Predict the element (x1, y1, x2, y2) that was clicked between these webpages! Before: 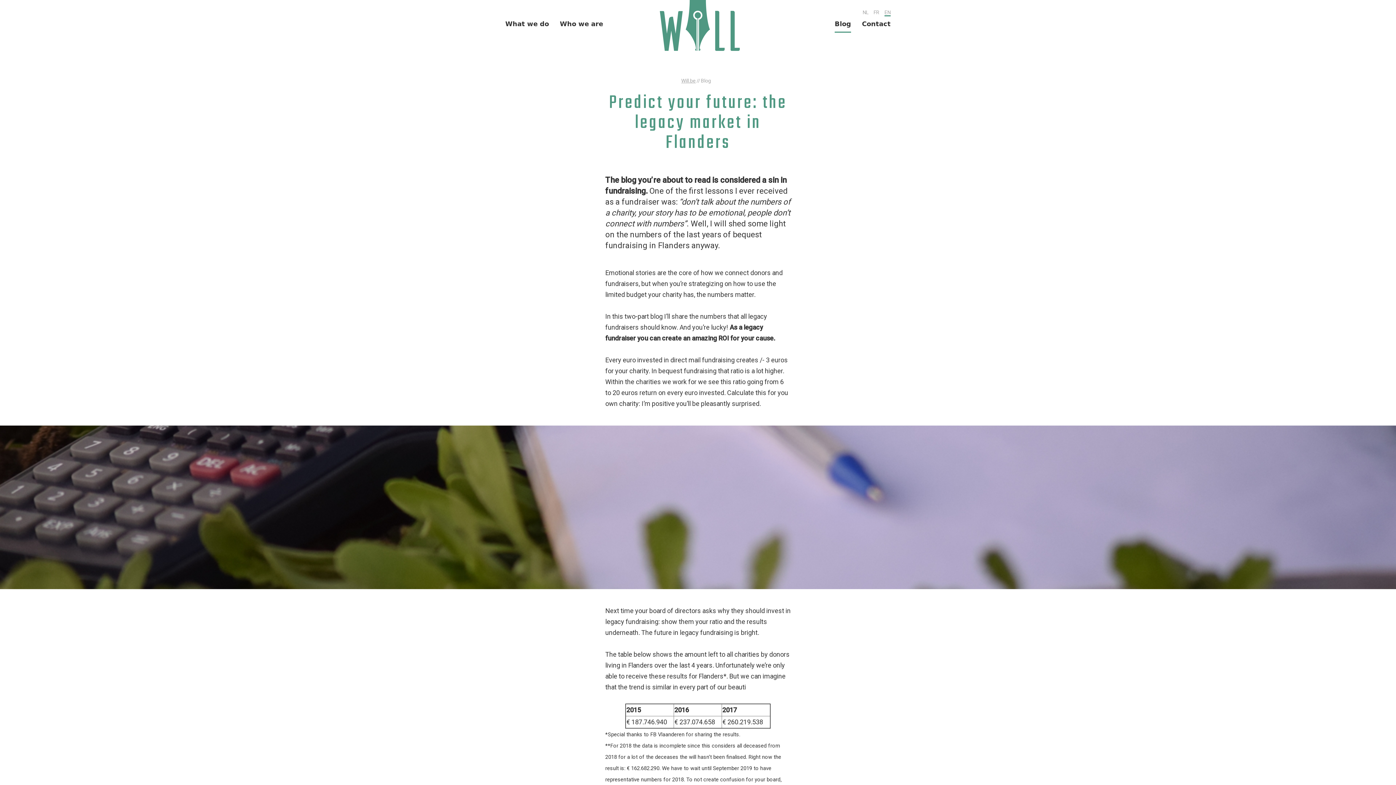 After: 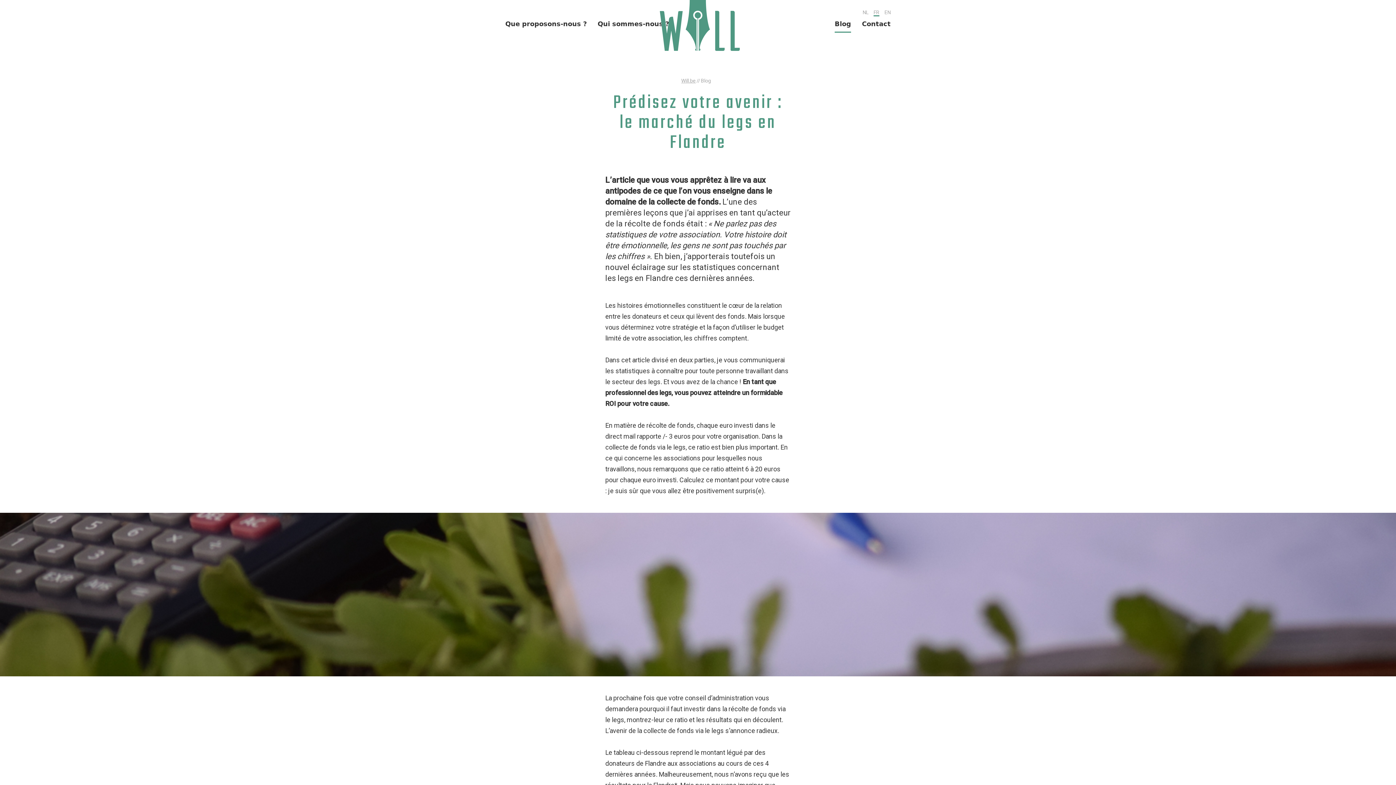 Action: label: FR bbox: (873, 9, 879, 15)